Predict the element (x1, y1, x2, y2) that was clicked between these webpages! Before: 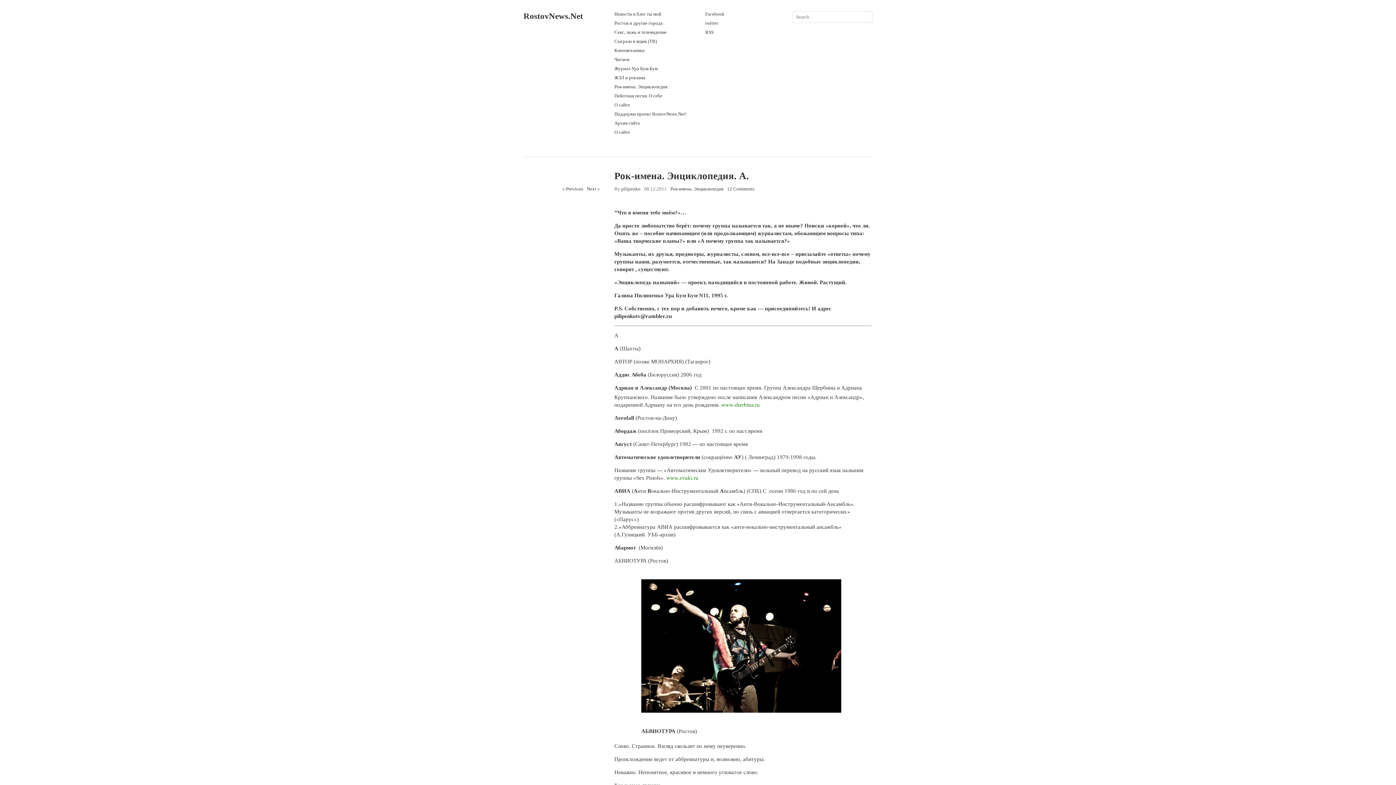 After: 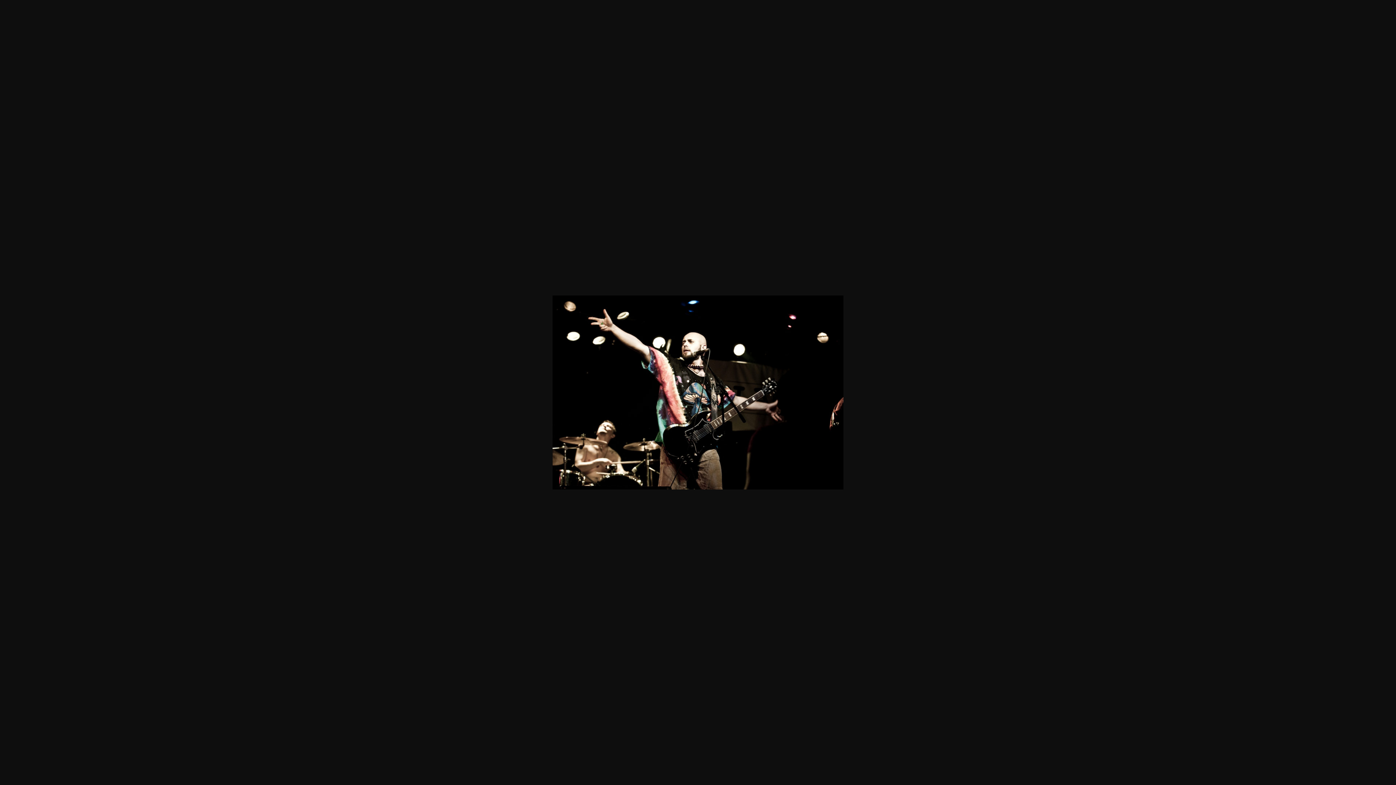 Action: bbox: (641, 715, 841, 721)